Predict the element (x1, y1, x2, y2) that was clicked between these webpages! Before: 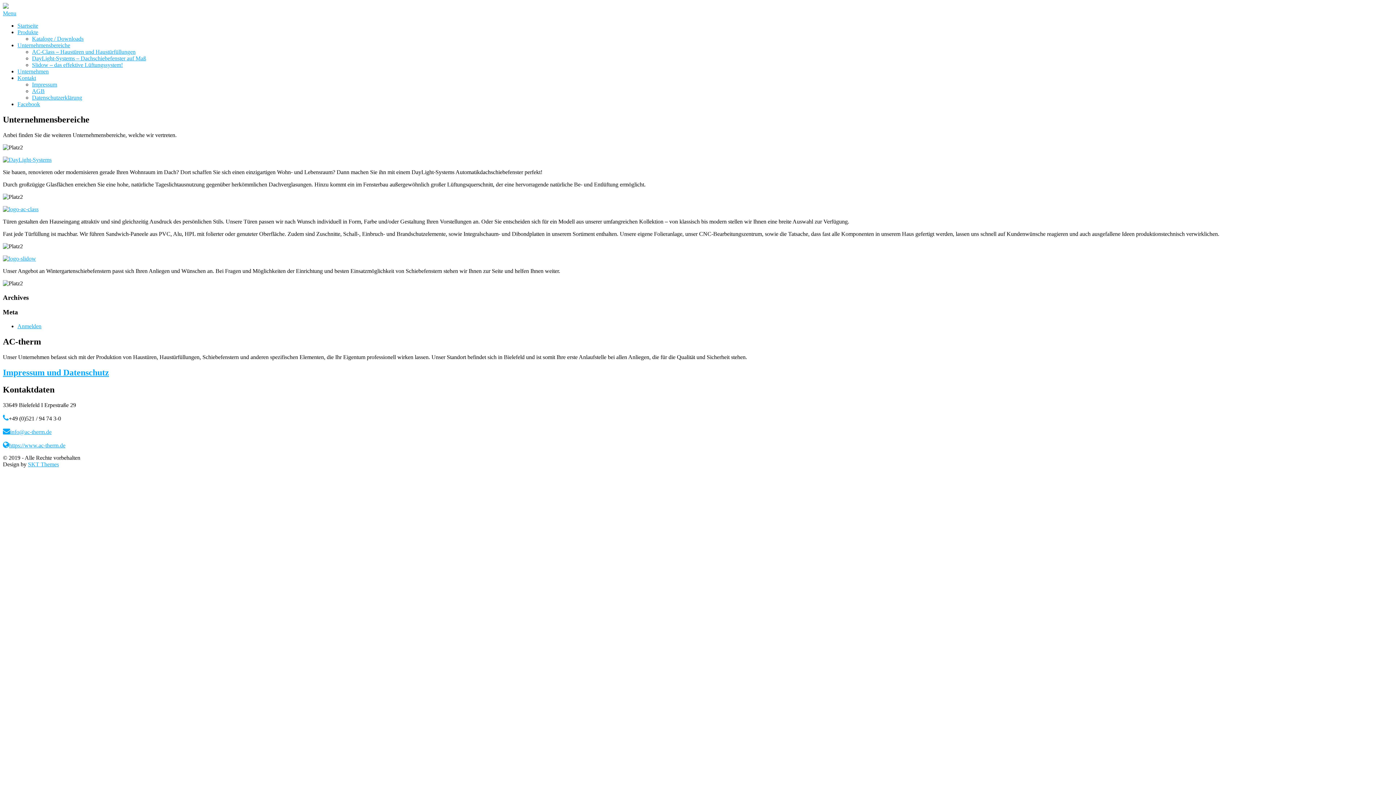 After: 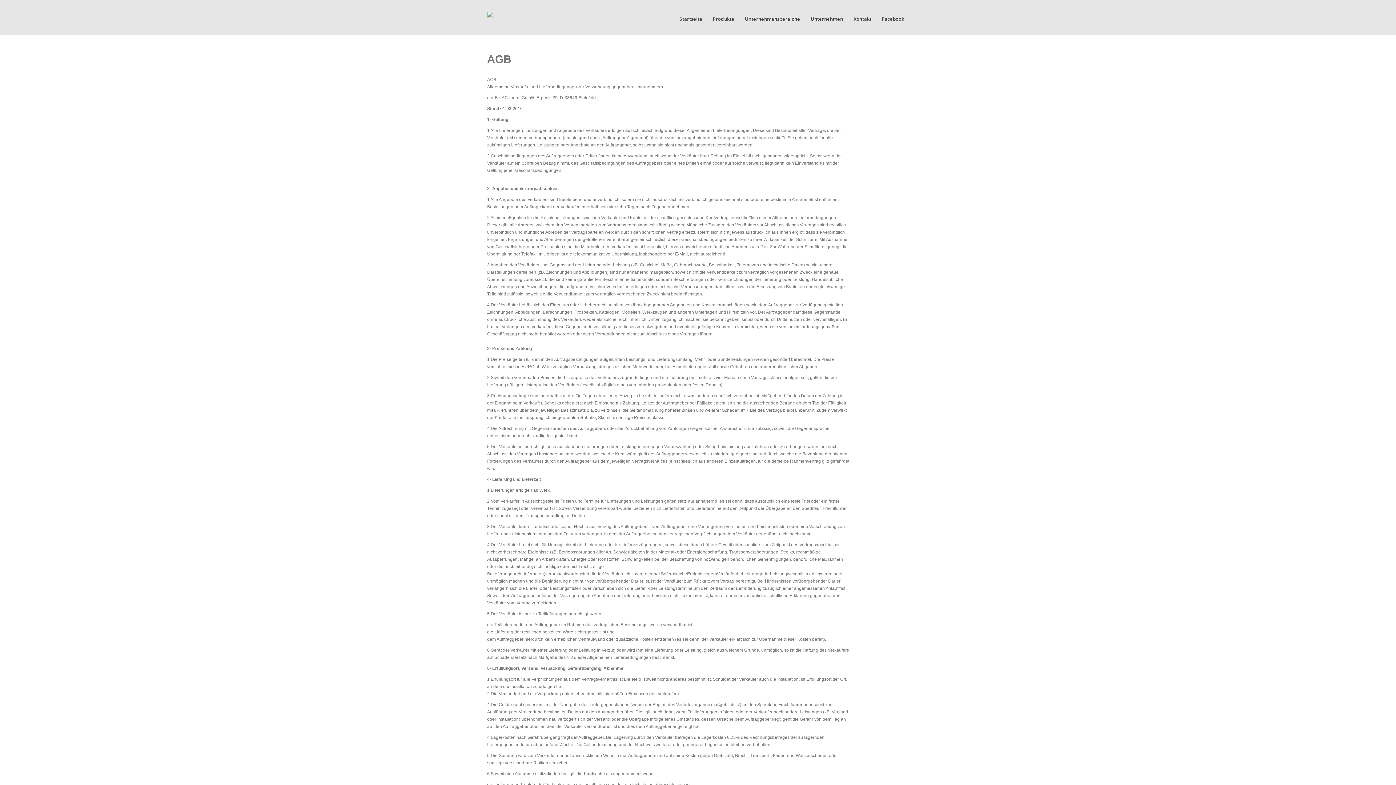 Action: bbox: (32, 88, 44, 94) label: AGB